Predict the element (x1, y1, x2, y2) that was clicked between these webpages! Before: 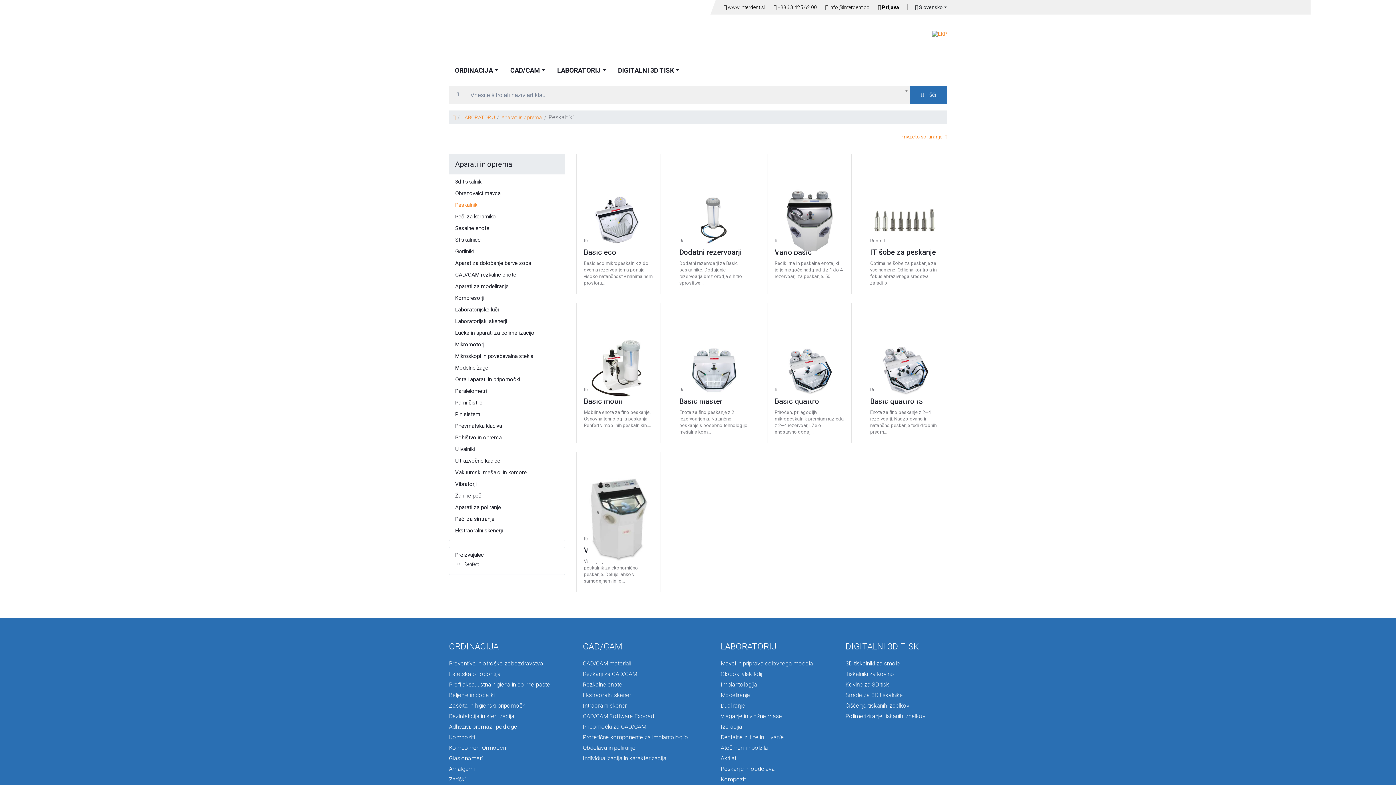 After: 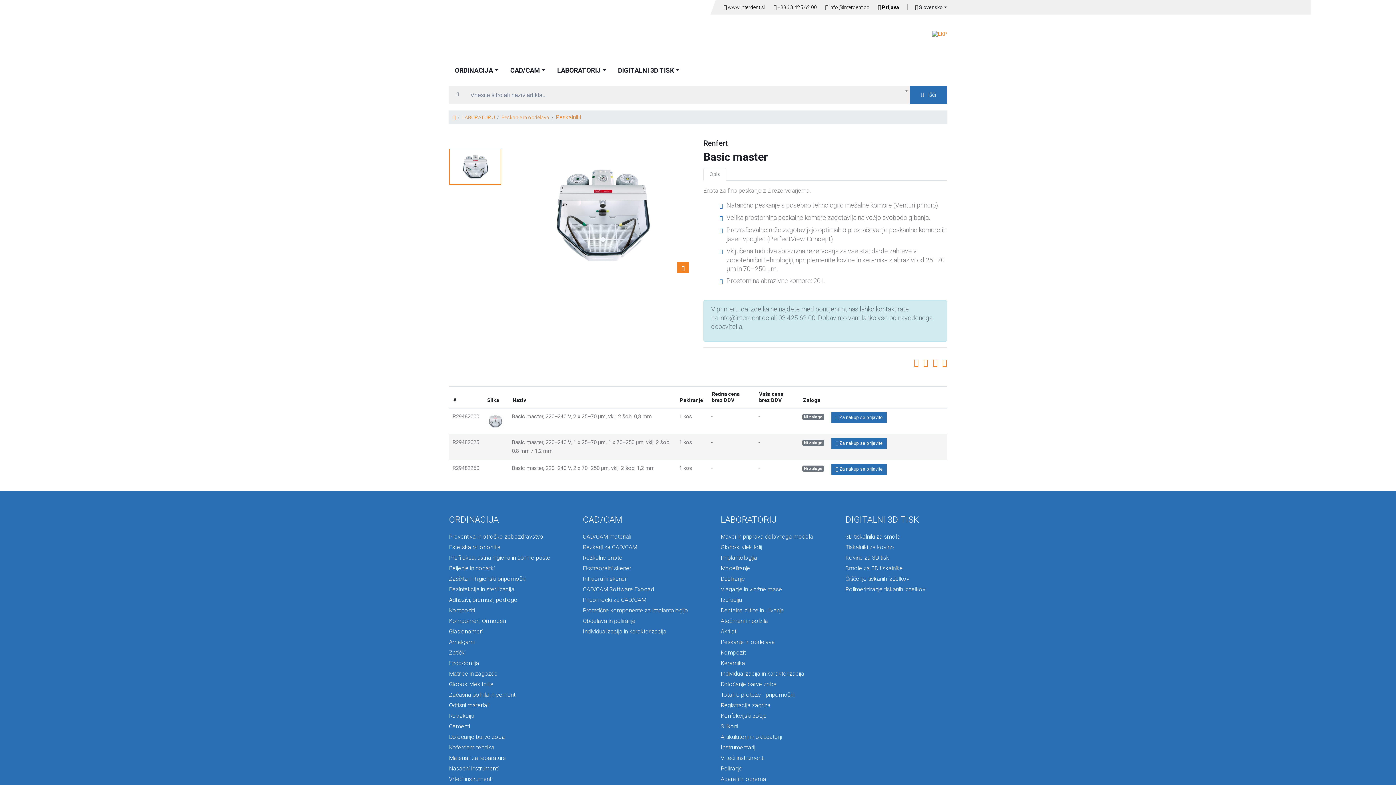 Action: bbox: (683, 366, 745, 371)